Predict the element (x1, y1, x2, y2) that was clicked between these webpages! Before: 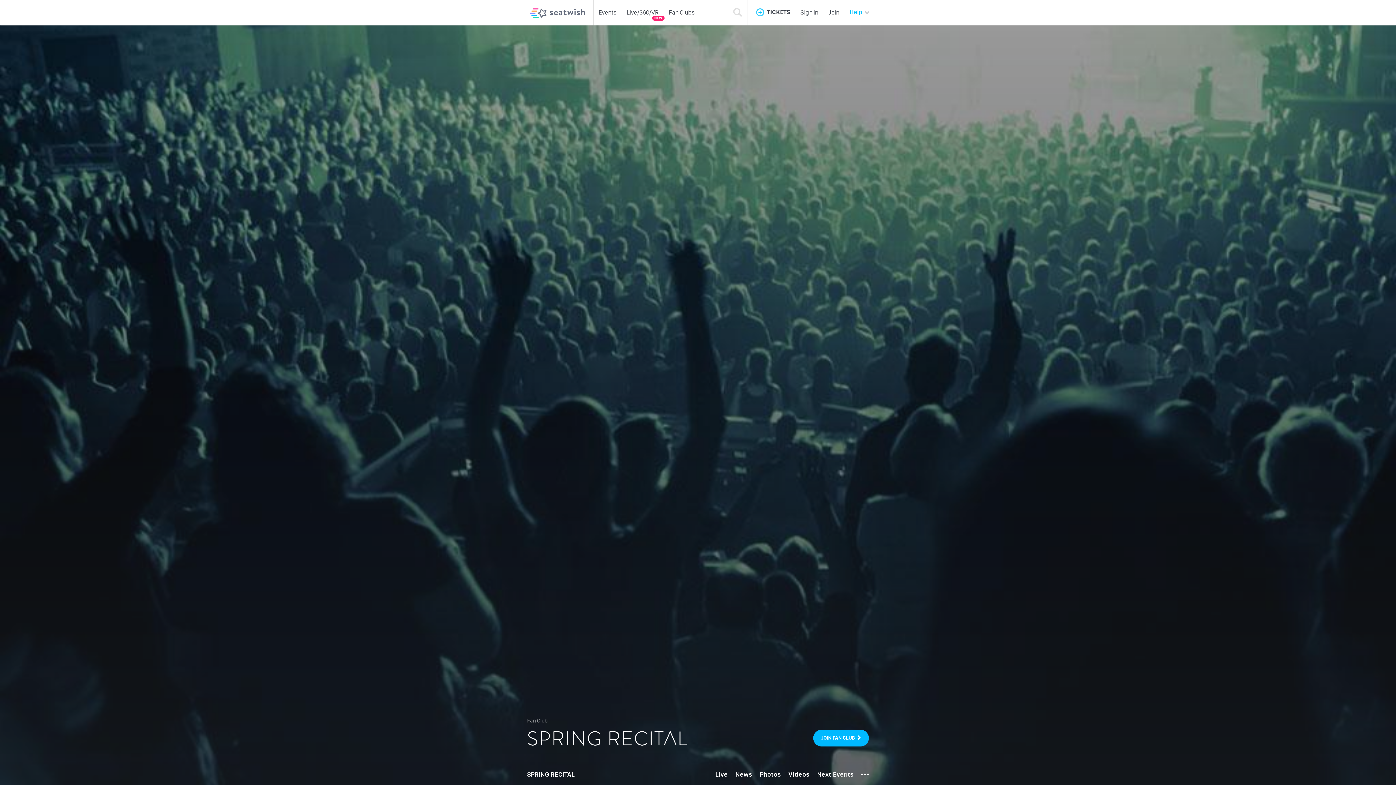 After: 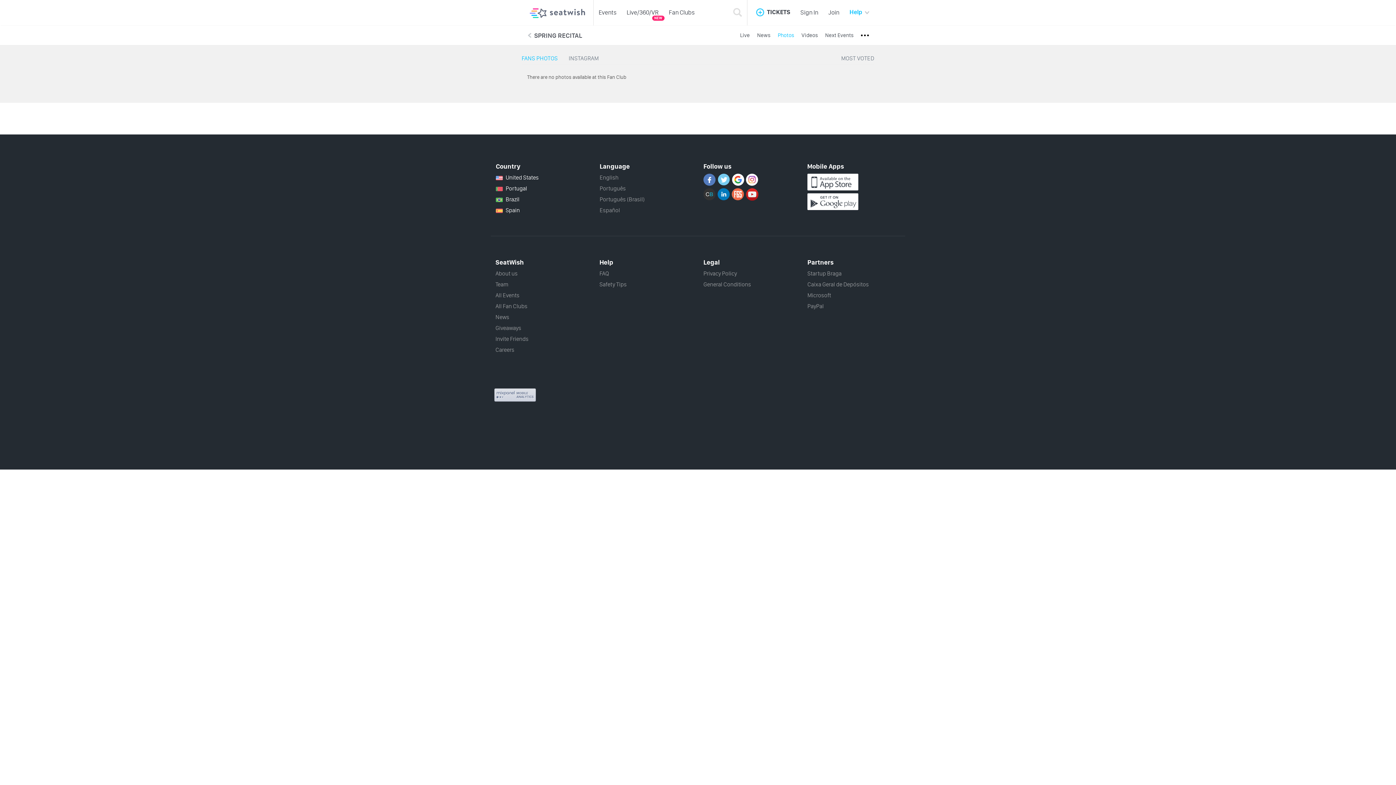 Action: bbox: (756, 764, 784, 785) label: Photos